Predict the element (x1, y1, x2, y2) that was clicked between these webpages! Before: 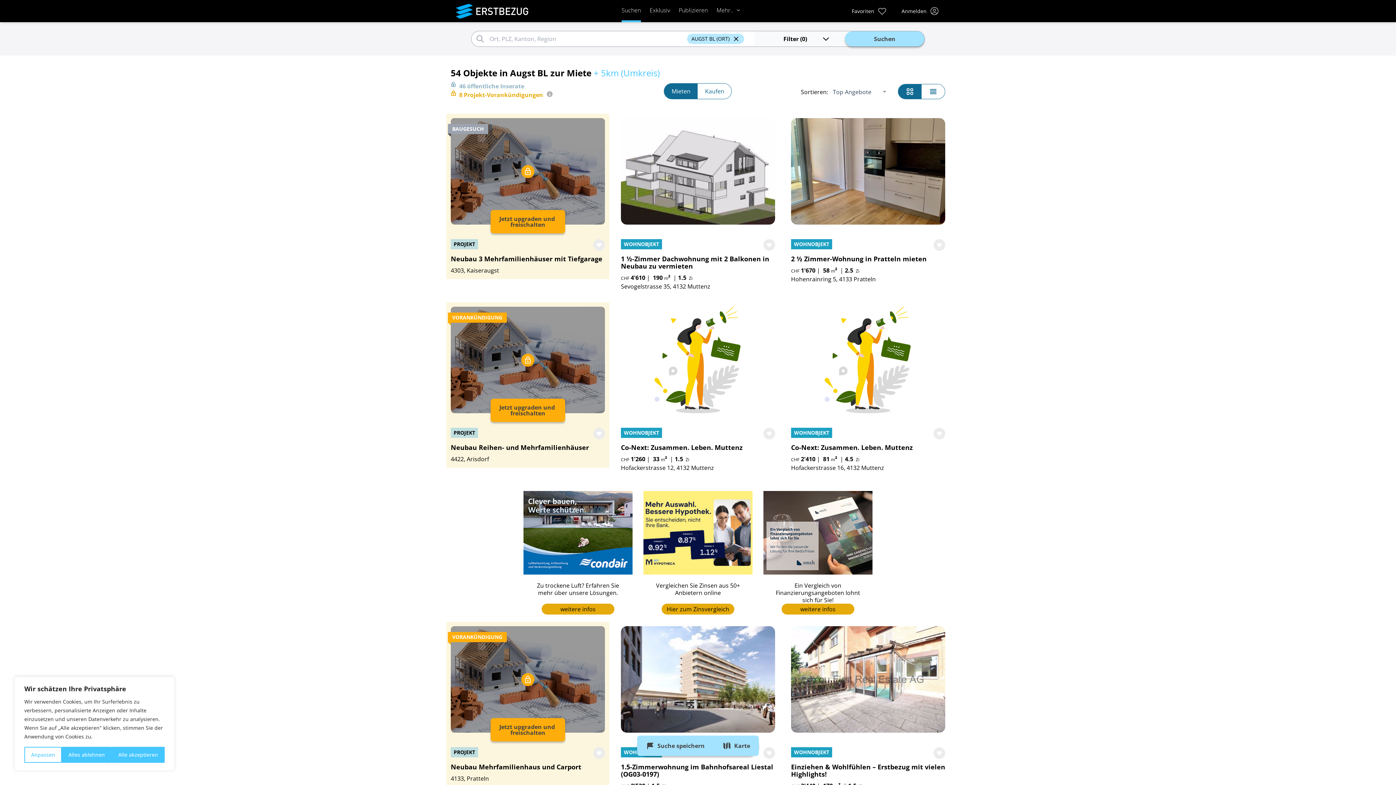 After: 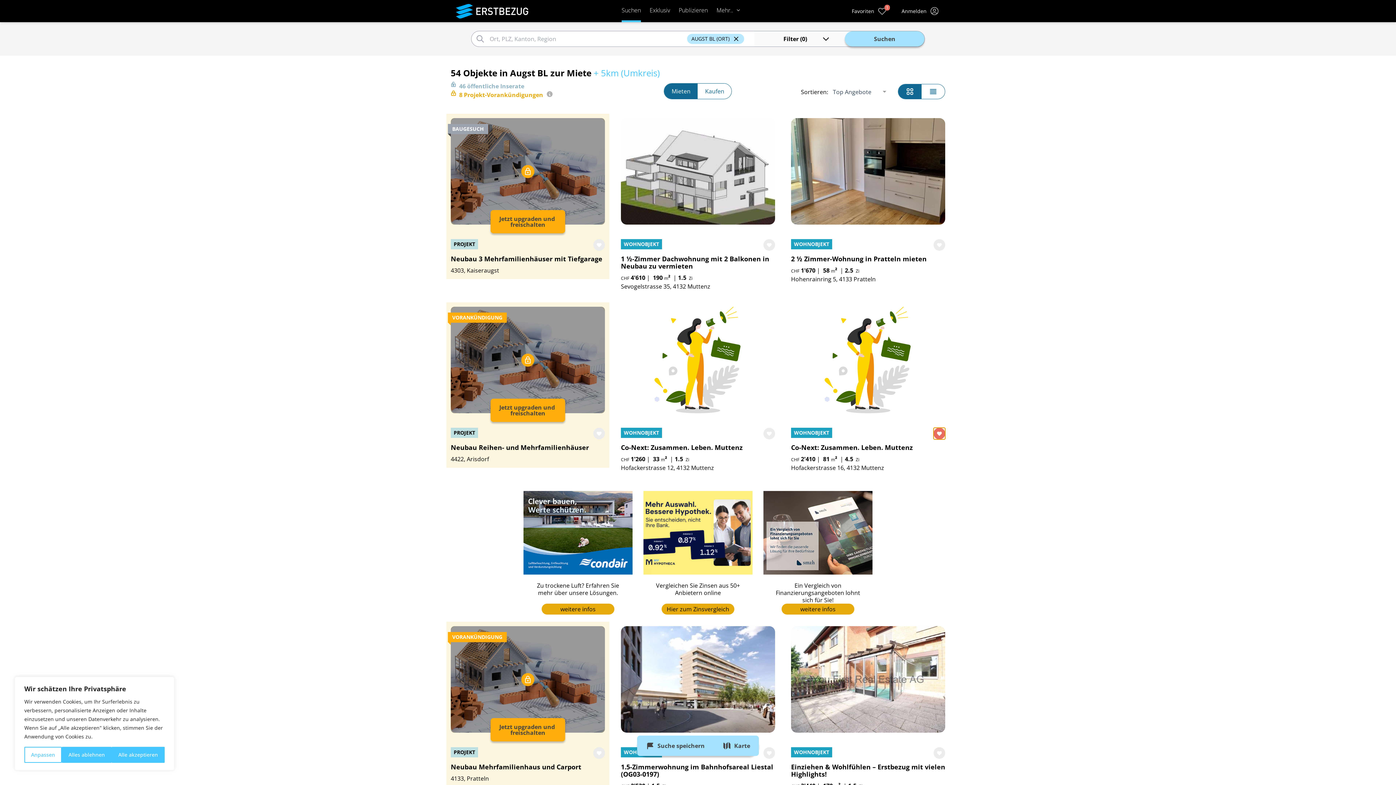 Action: bbox: (933, 428, 945, 439)